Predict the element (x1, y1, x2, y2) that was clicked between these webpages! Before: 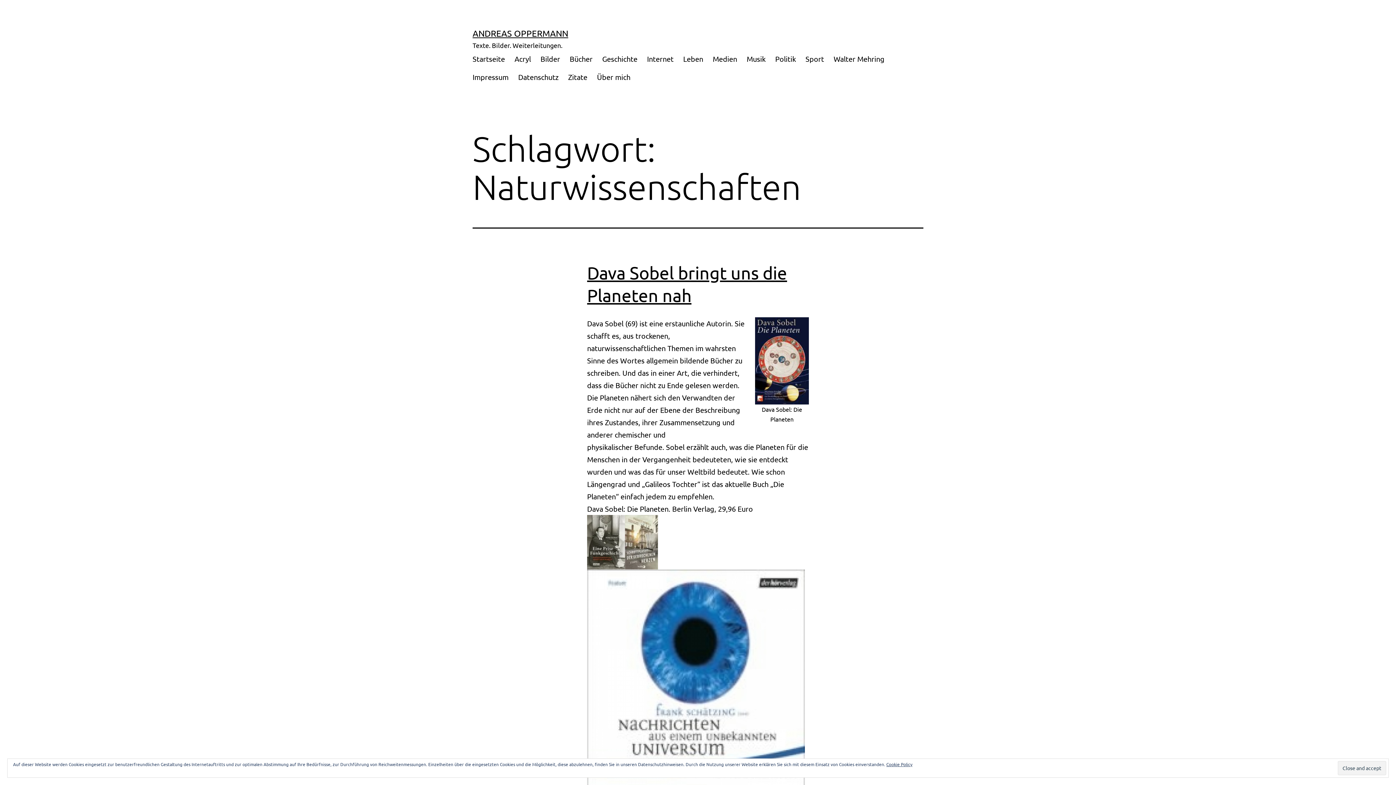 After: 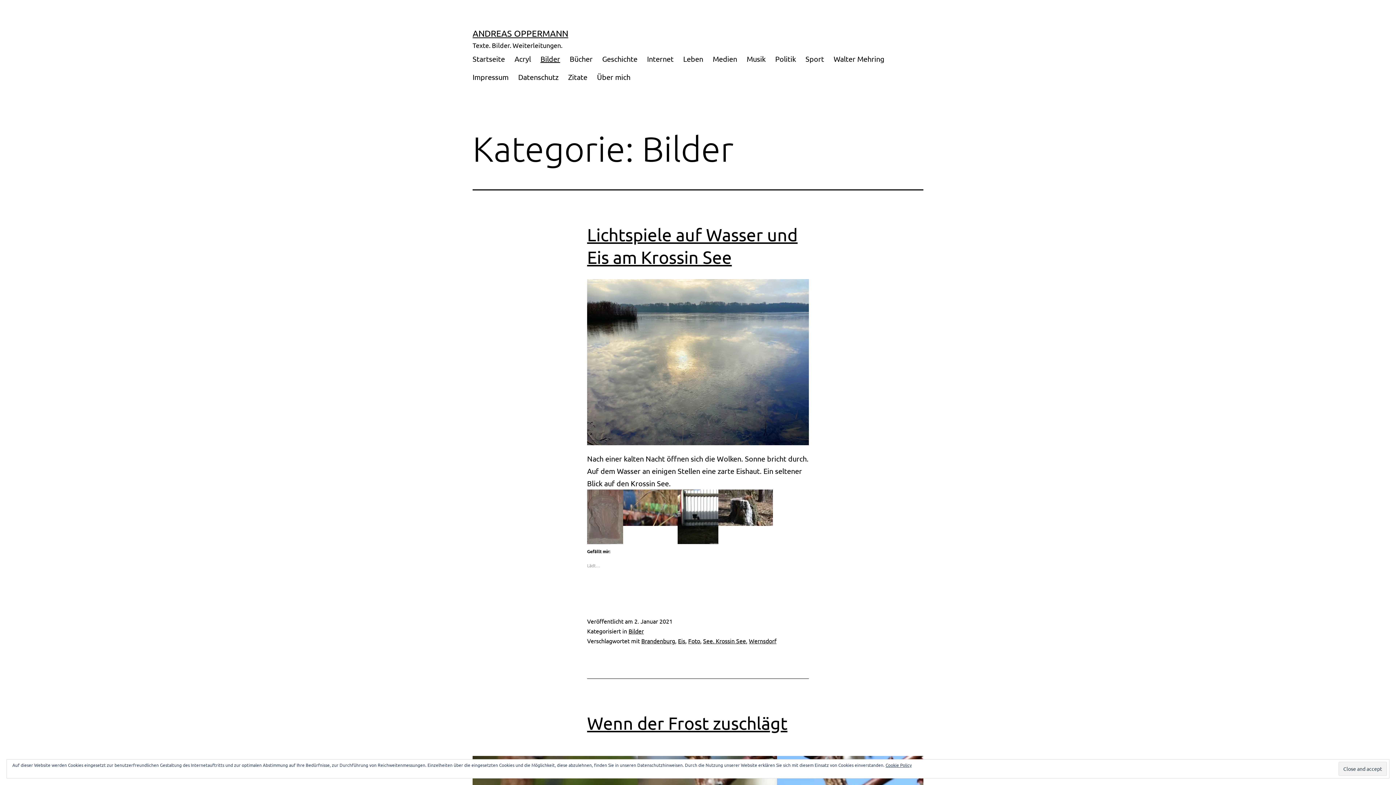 Action: bbox: (535, 49, 565, 67) label: Bilder